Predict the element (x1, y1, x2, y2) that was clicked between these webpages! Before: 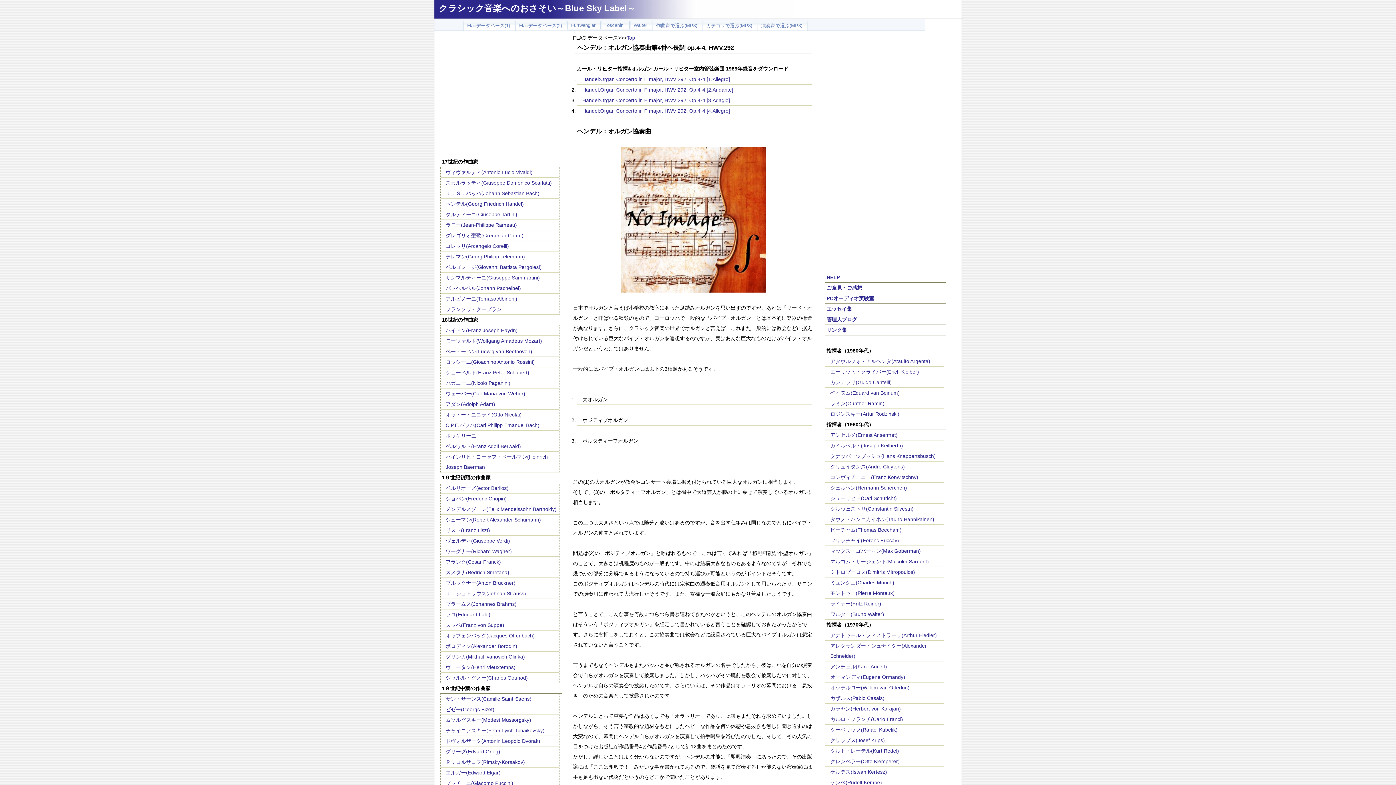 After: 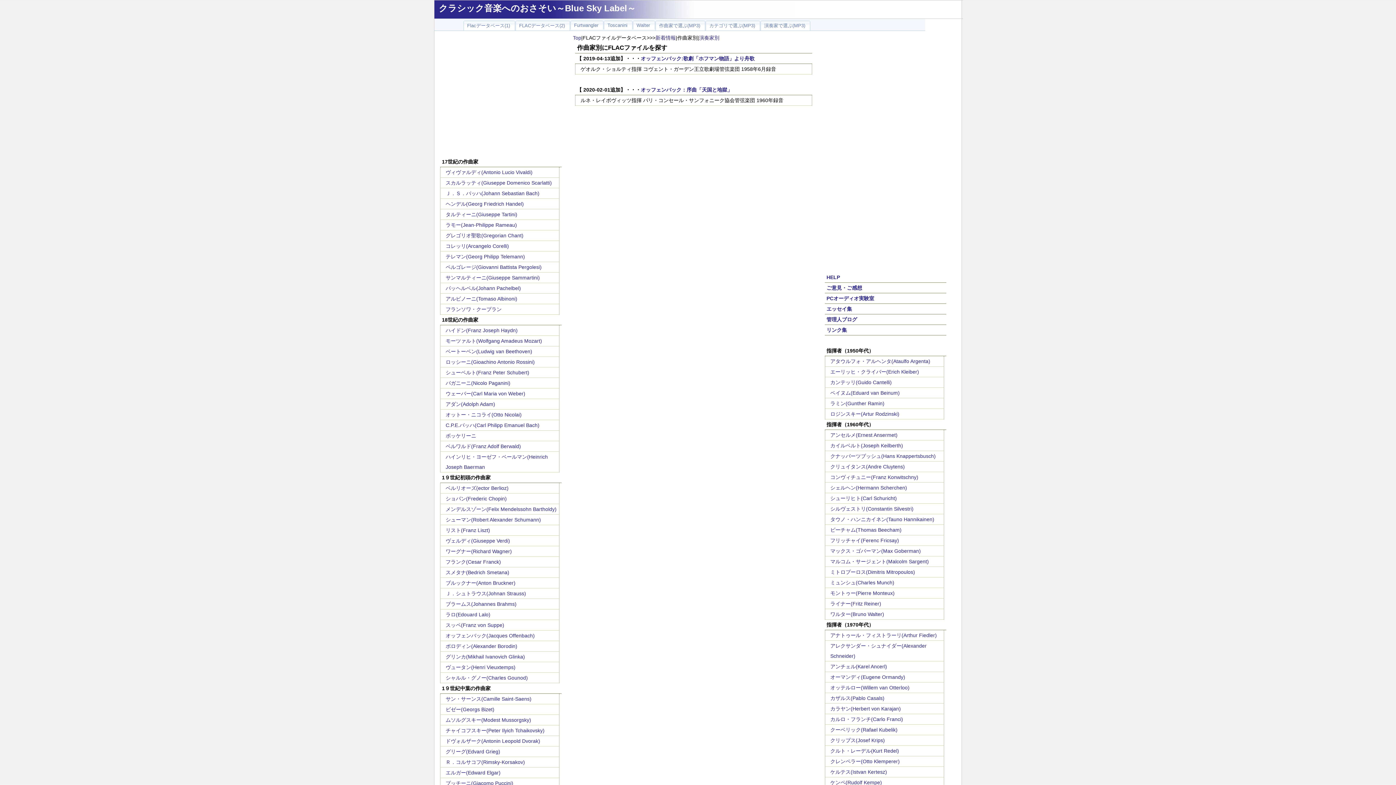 Action: label: オッフェンバック(Jacques Offenbach) bbox: (445, 633, 534, 638)